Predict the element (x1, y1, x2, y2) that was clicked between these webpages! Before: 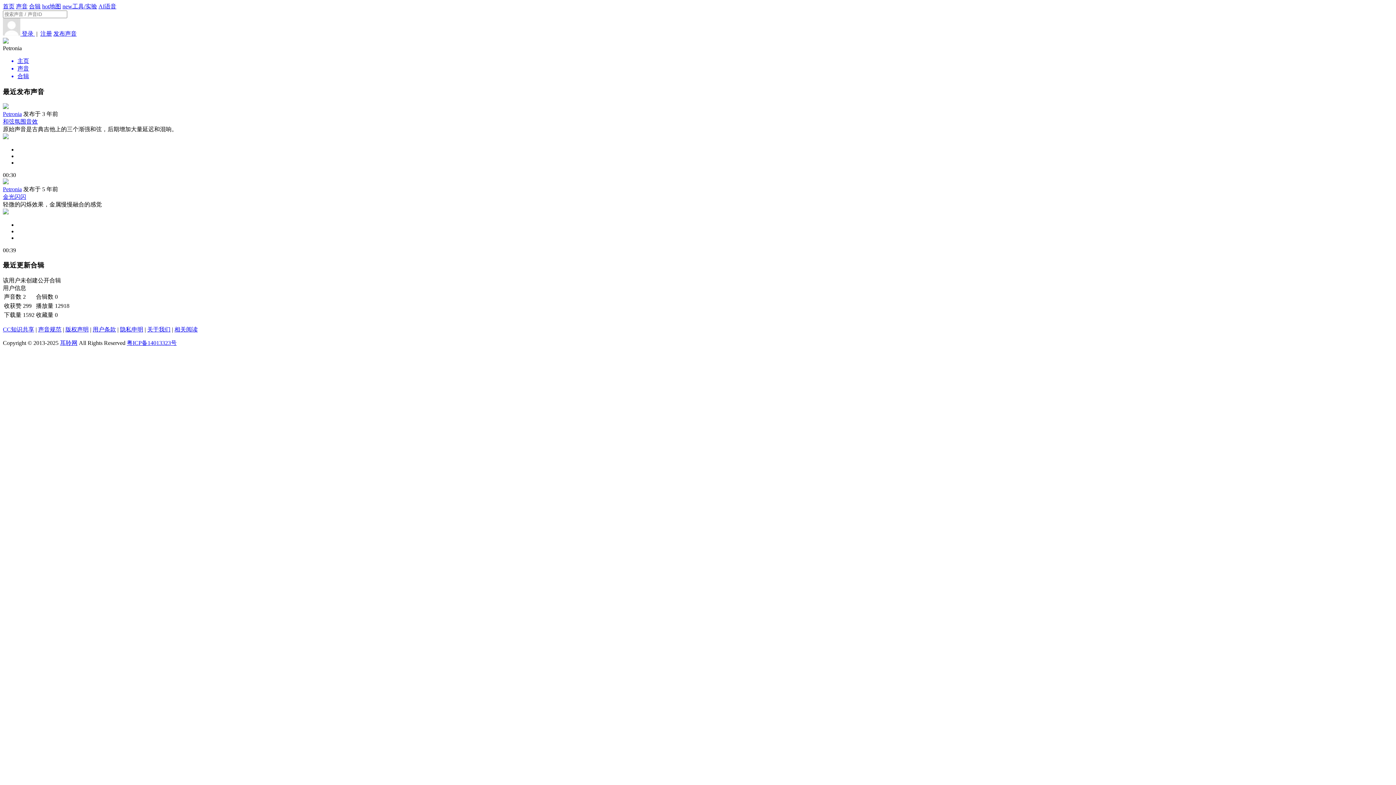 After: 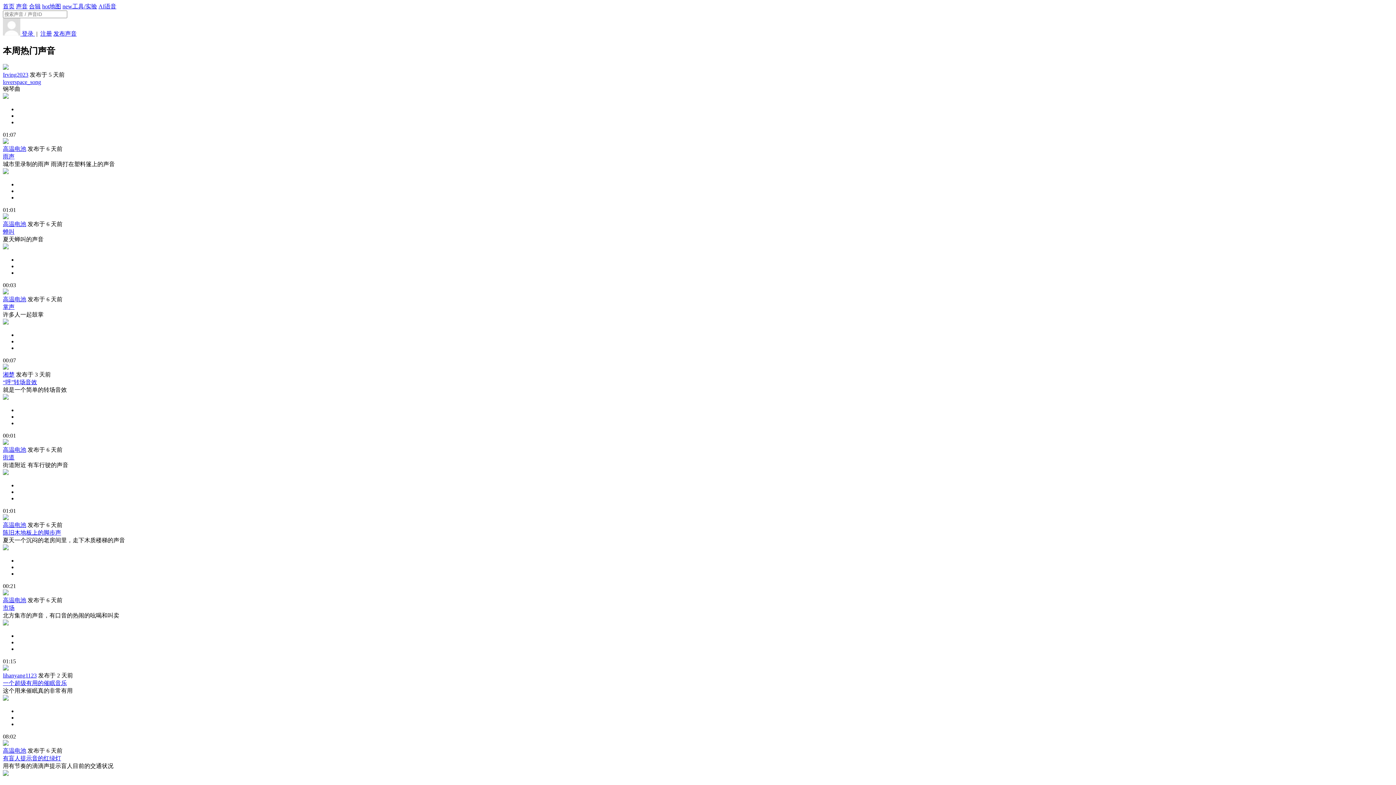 Action: label: 声音 bbox: (16, 3, 27, 9)